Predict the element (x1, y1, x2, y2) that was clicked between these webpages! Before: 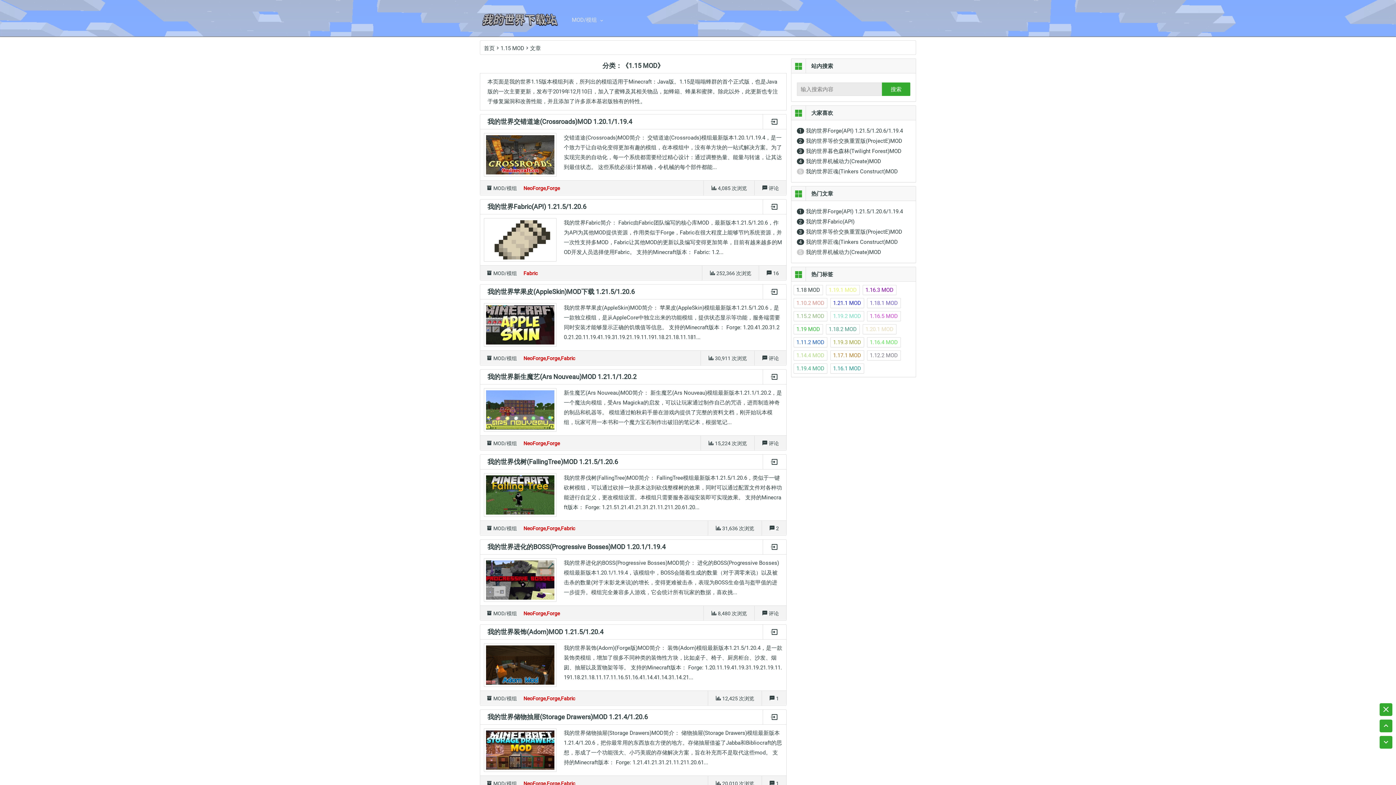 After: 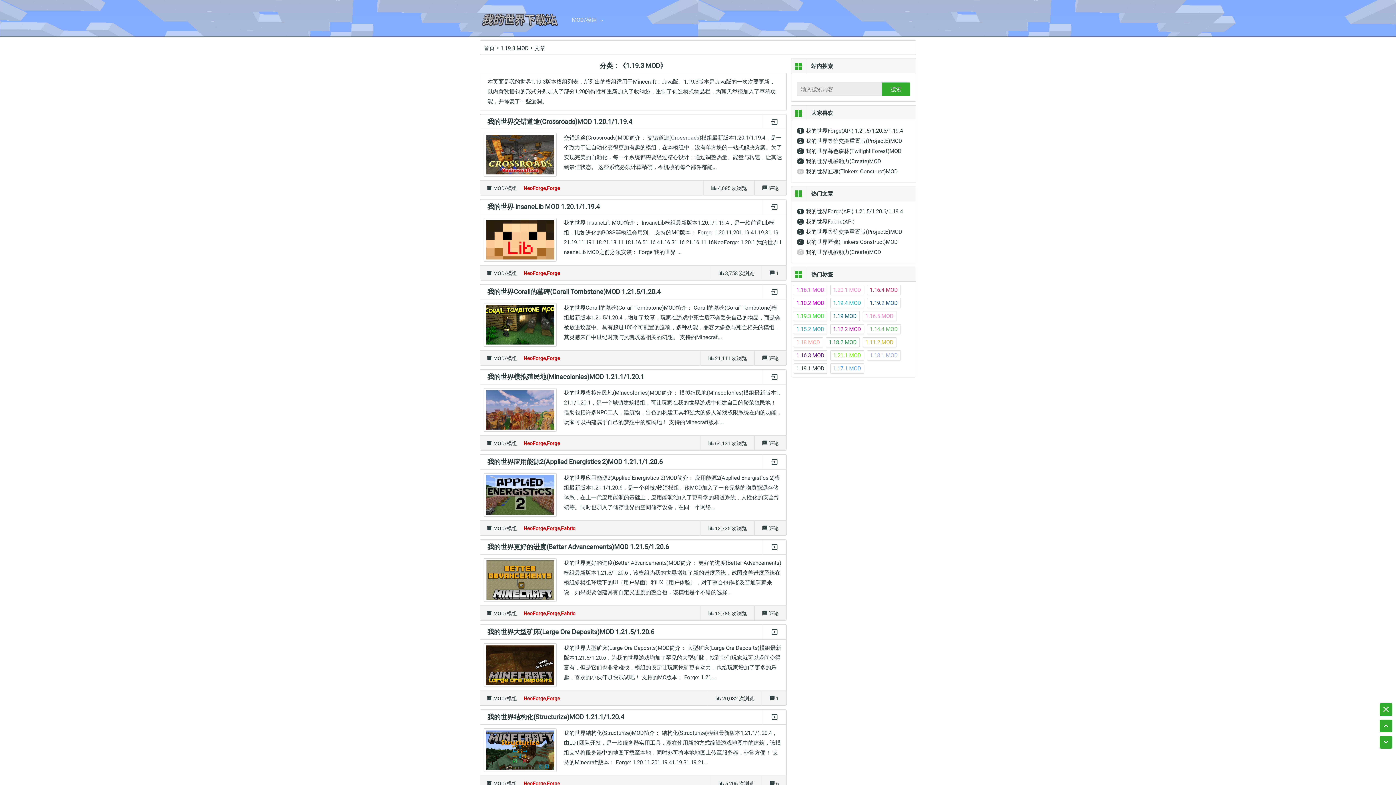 Action: label: 1.19.3 MOD bbox: (830, 337, 864, 347)